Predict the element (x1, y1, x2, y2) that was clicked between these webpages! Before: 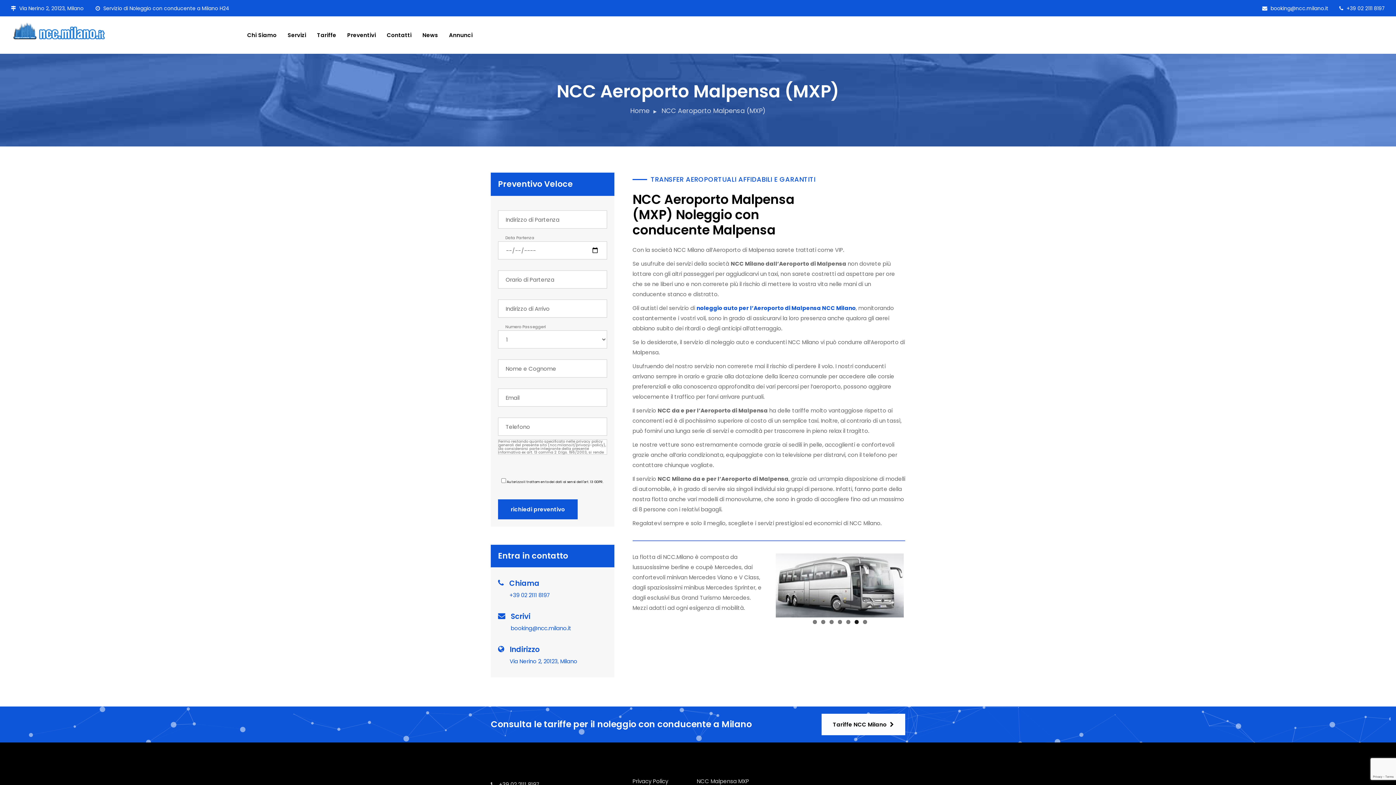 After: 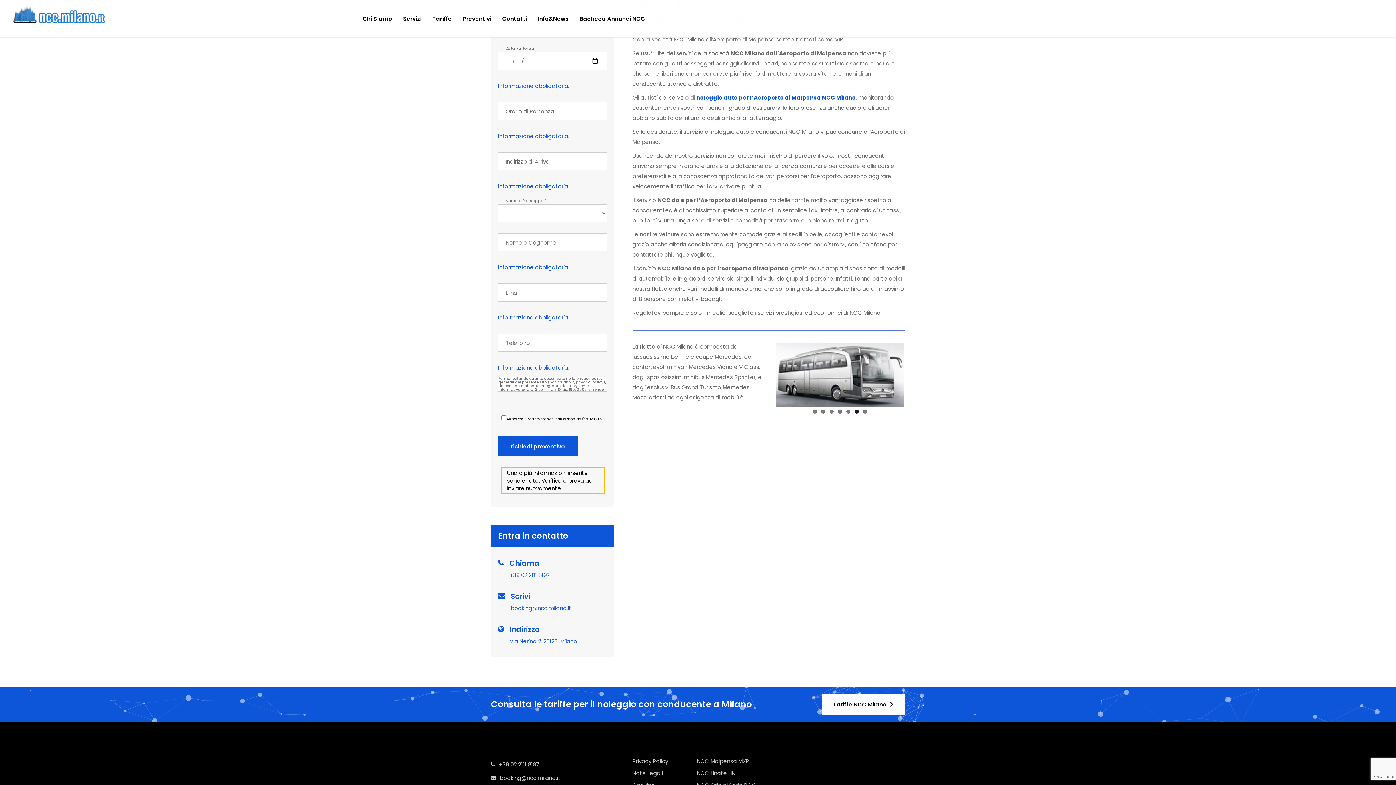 Action: bbox: (498, 499, 577, 519) label: richiedi preventivo